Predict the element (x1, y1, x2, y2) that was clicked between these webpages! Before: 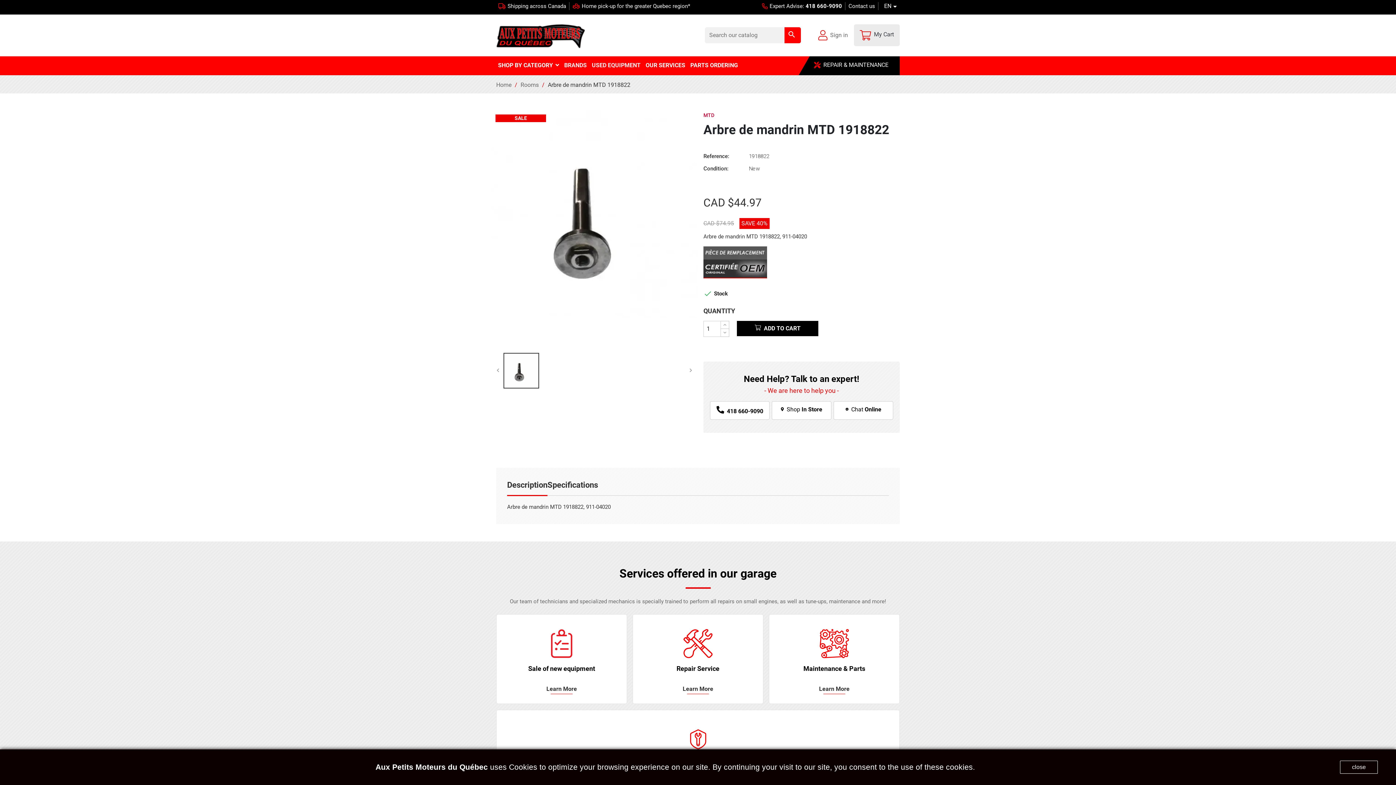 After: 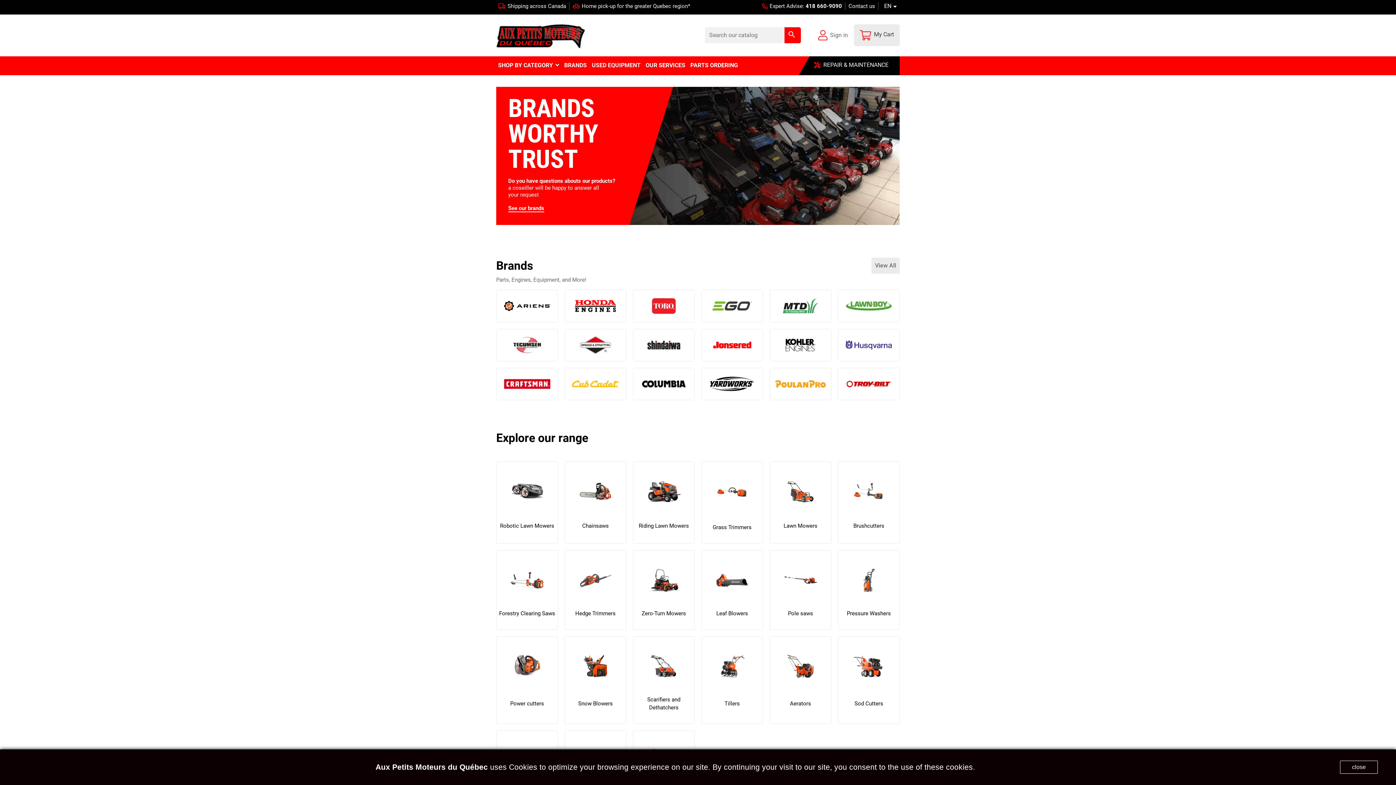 Action: label: Home bbox: (496, 81, 511, 88)